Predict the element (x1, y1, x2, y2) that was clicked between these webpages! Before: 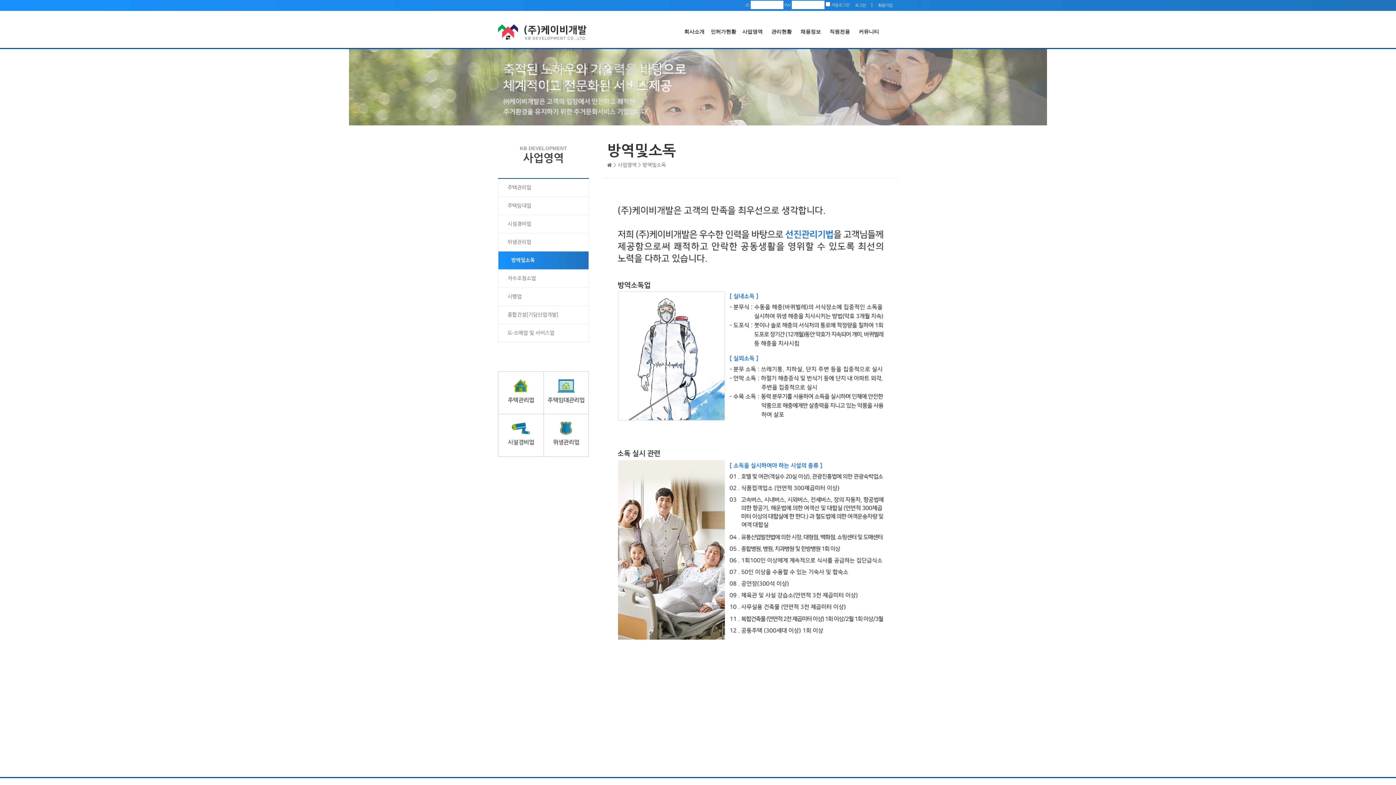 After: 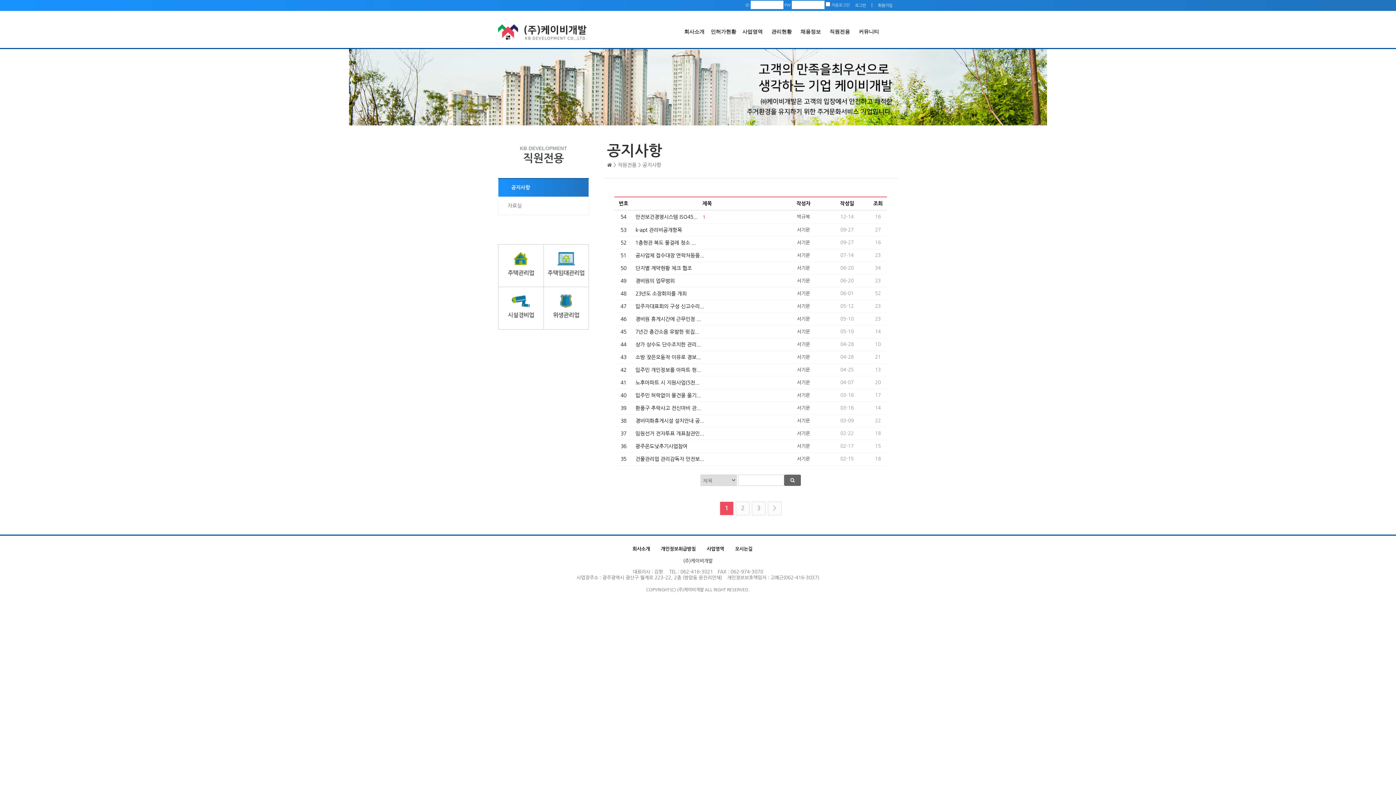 Action: bbox: (825, 22, 854, 41) label: 직원전용